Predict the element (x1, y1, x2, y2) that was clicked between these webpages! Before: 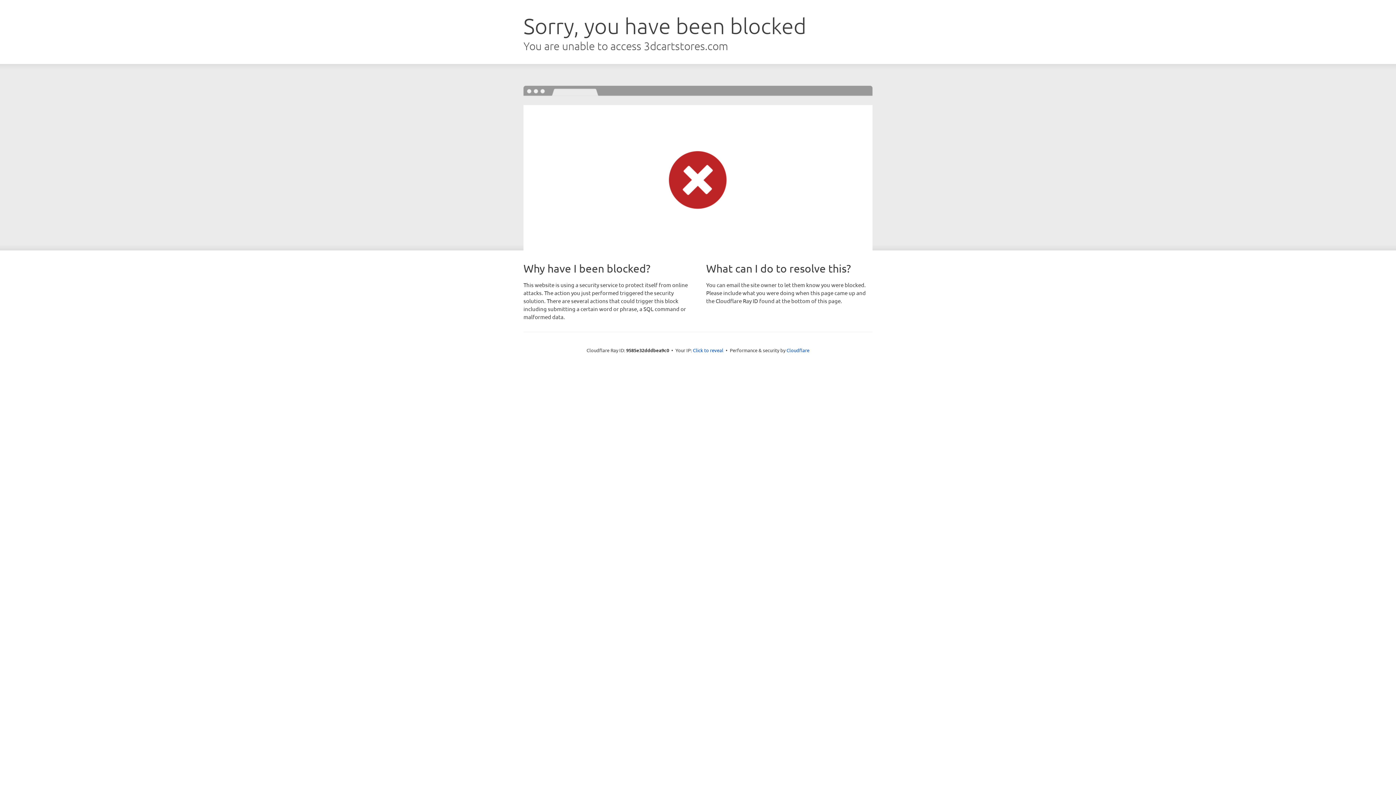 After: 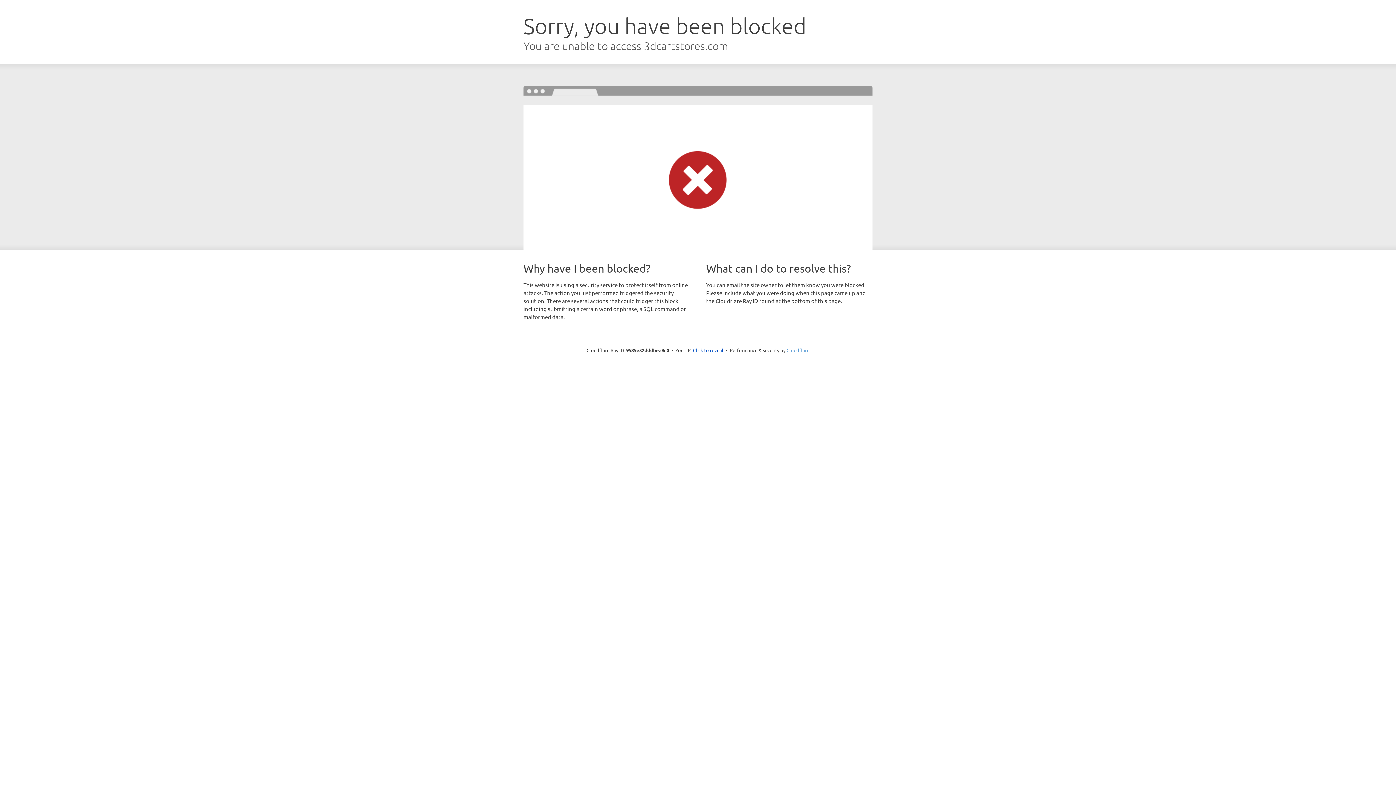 Action: label: Cloudflare bbox: (786, 347, 809, 353)